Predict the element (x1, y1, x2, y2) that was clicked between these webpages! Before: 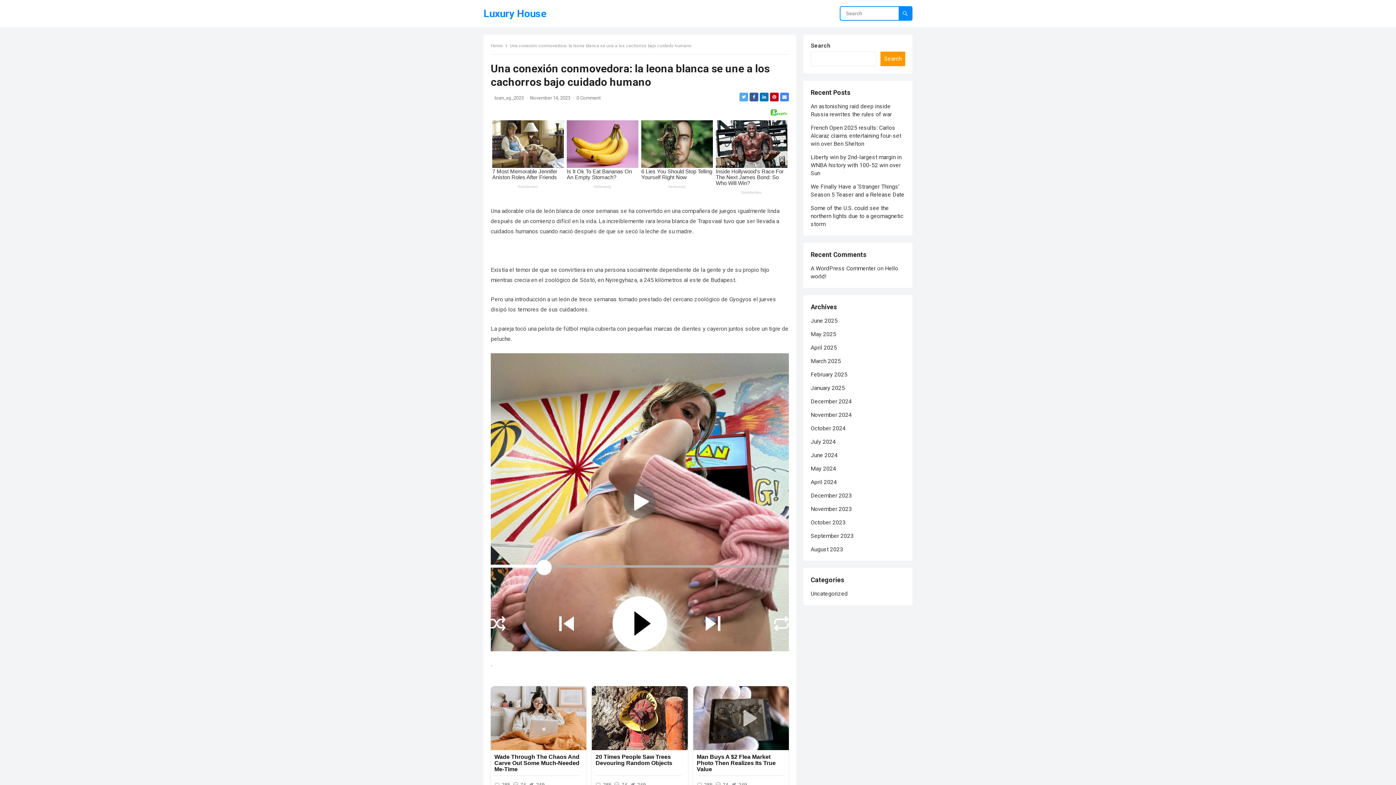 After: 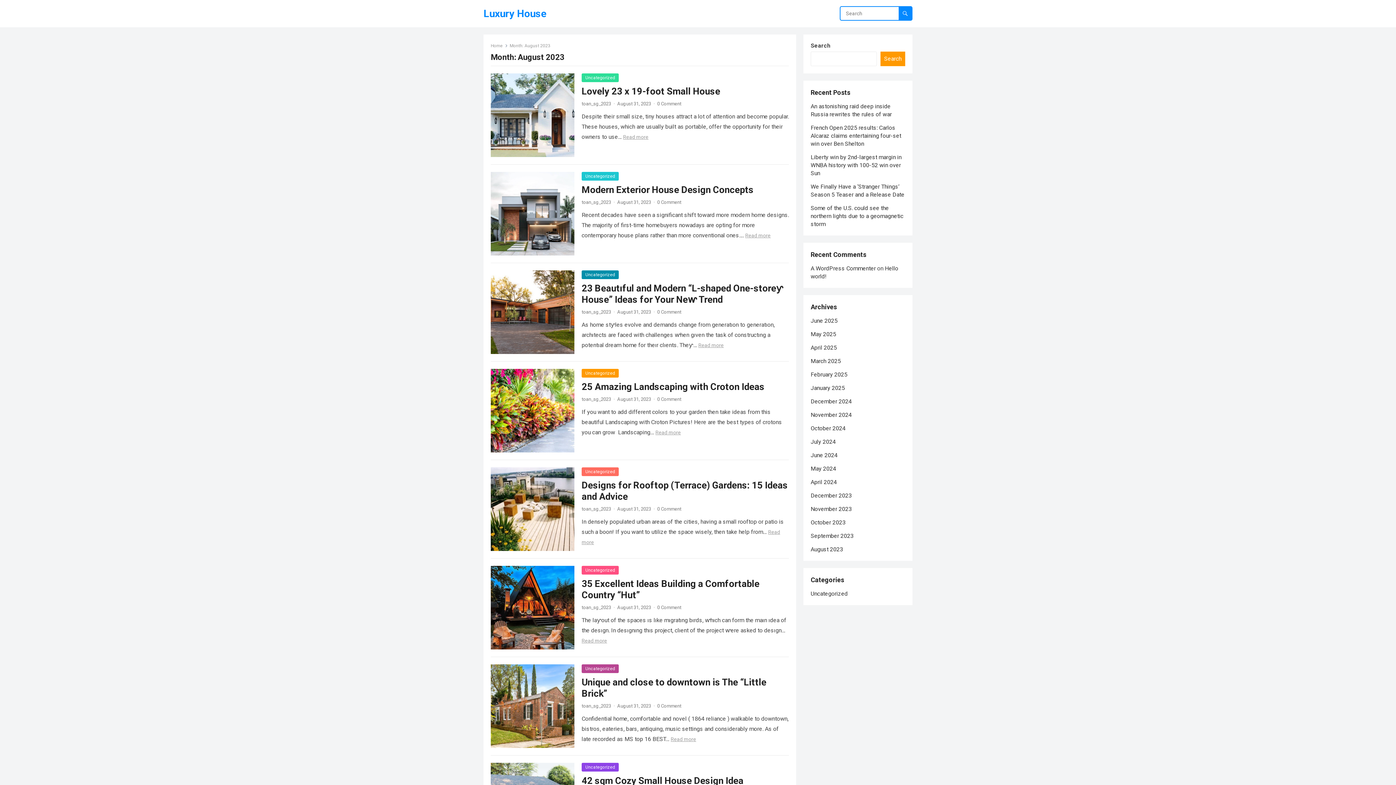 Action: label: August 2023 bbox: (810, 546, 843, 553)